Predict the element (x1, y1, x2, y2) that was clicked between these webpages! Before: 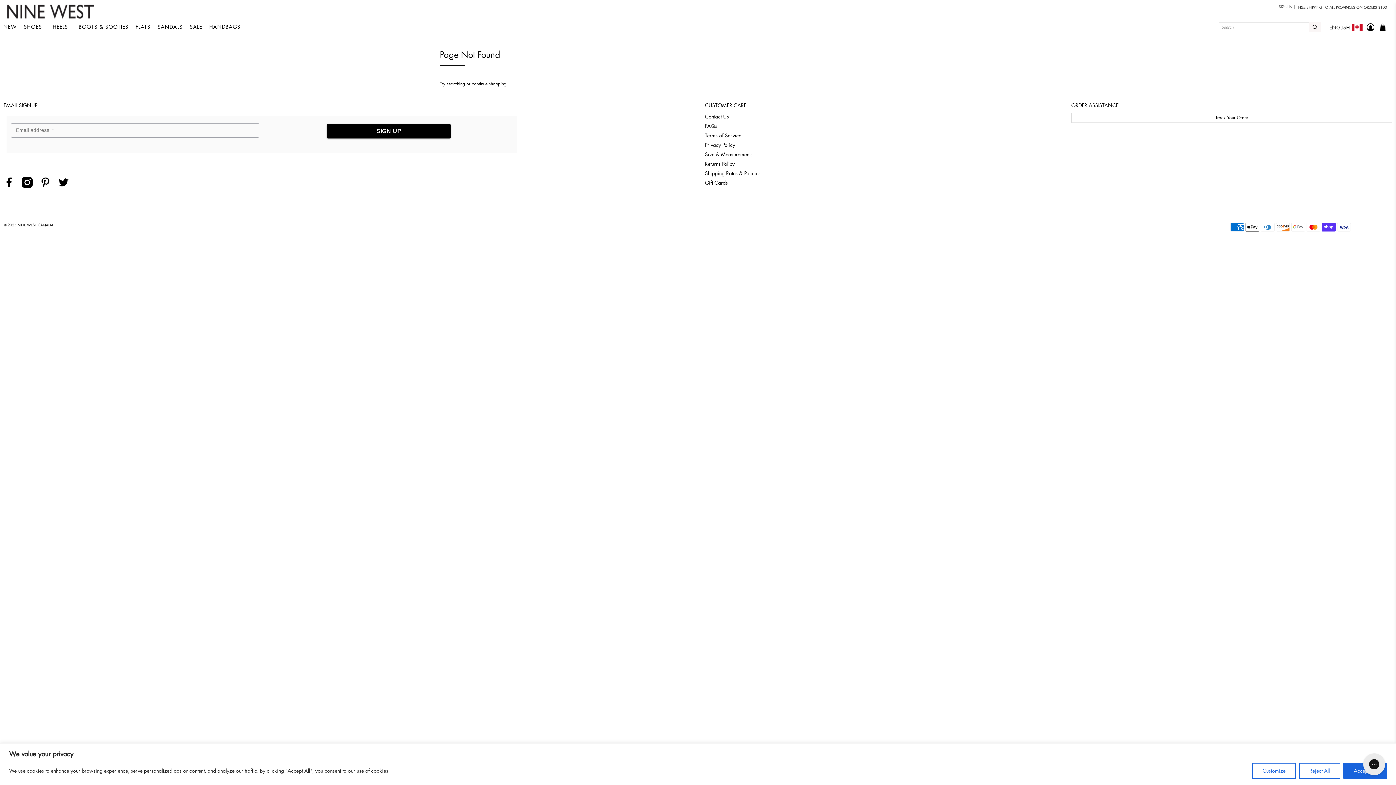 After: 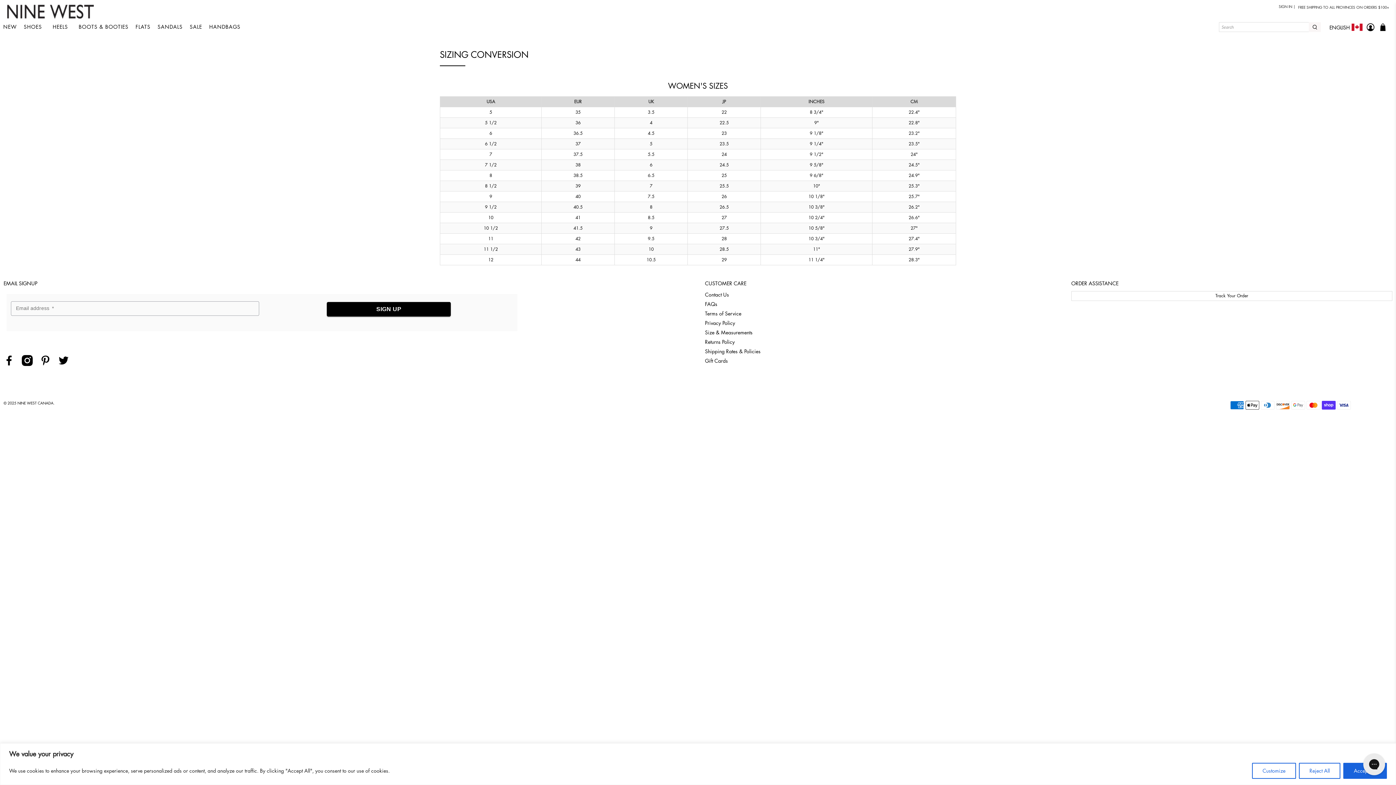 Action: label: Size & Measurements bbox: (705, 151, 752, 156)